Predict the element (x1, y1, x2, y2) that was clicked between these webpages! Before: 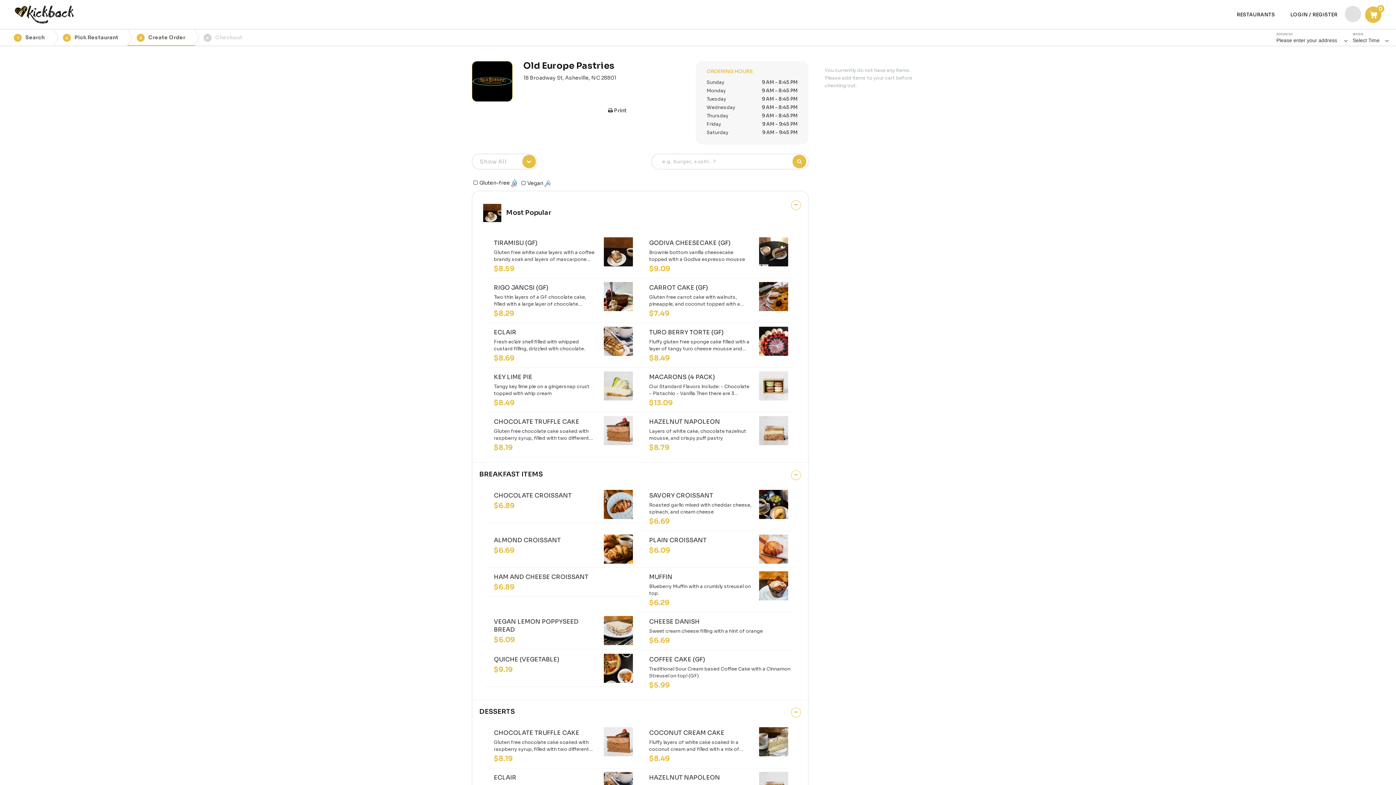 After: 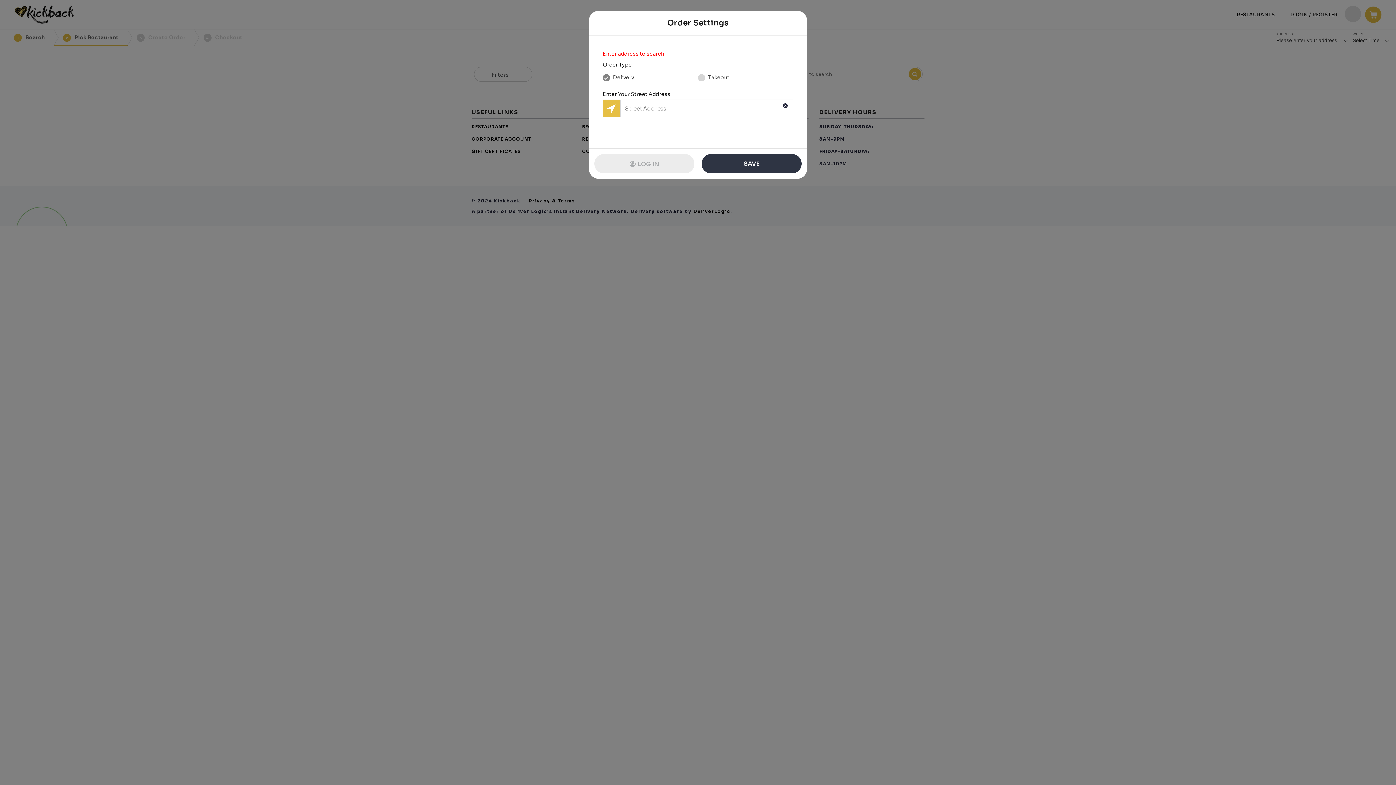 Action: label: 3
Create Order bbox: (127, 29, 194, 45)